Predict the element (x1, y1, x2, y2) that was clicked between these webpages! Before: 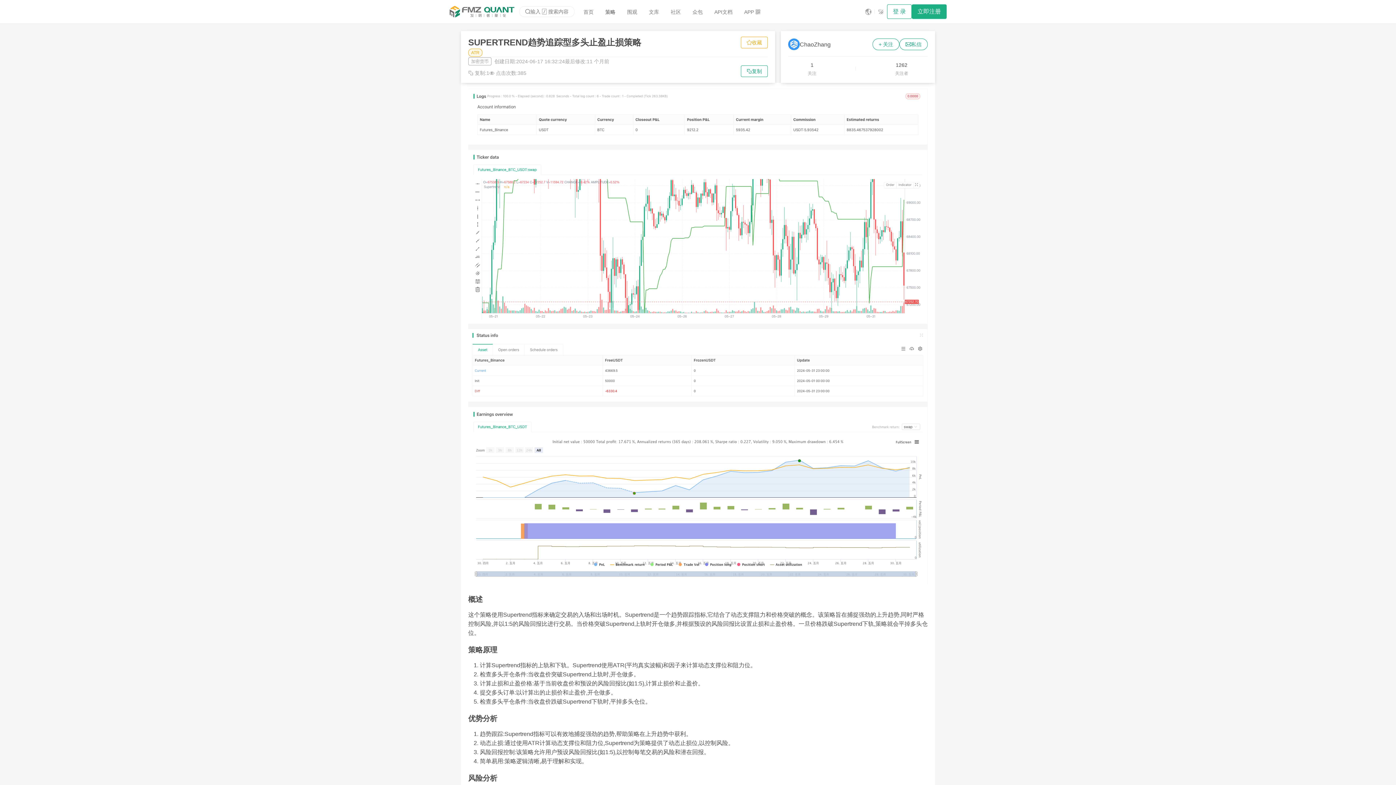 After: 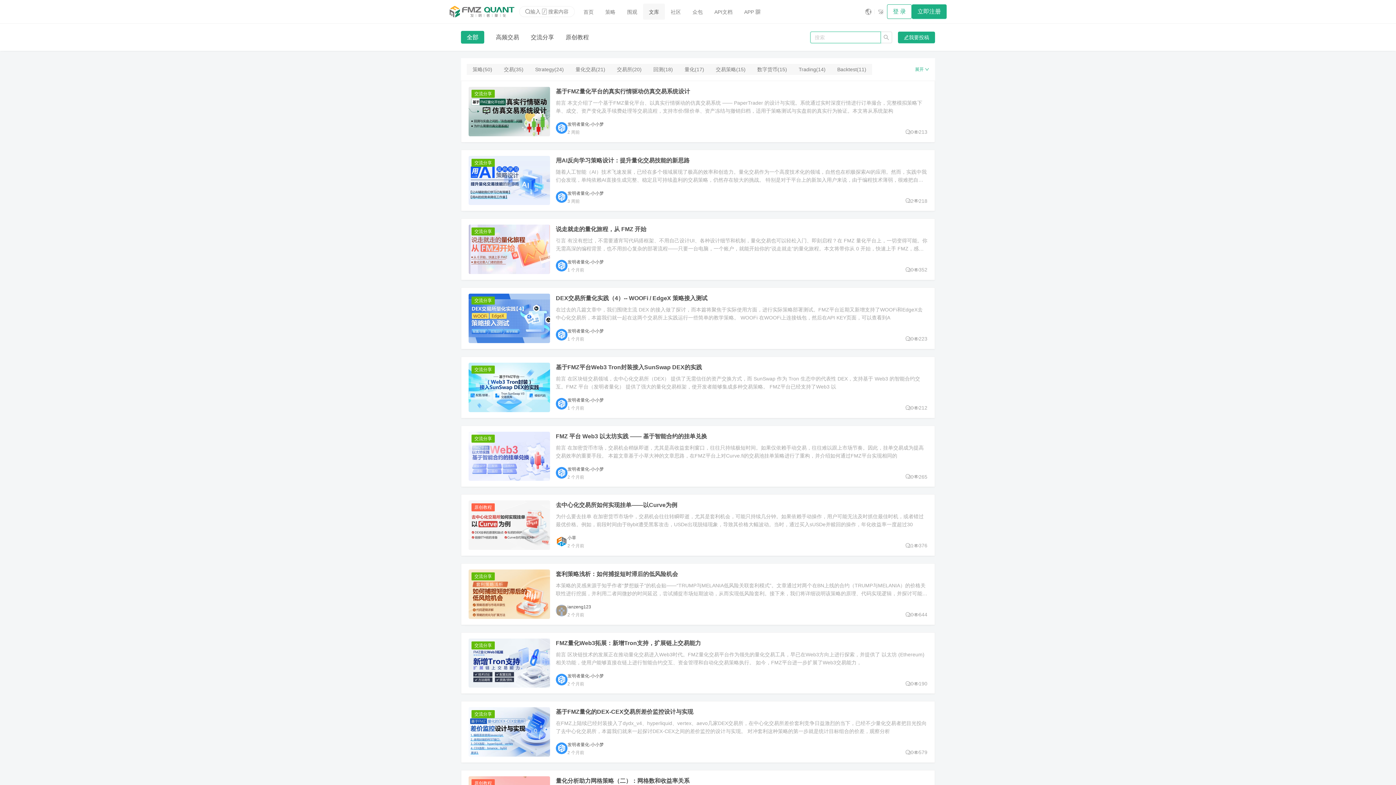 Action: bbox: (649, 3, 659, 20) label: 文库